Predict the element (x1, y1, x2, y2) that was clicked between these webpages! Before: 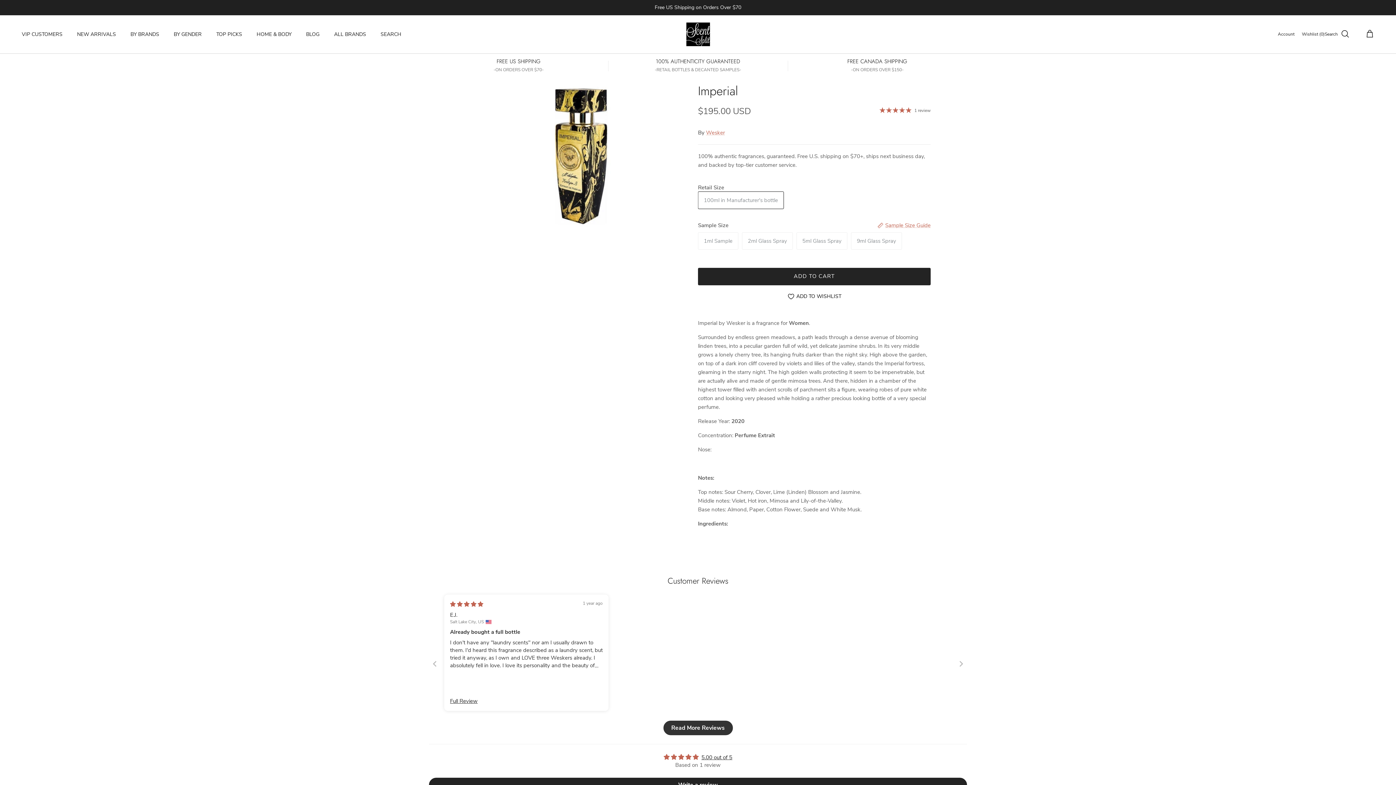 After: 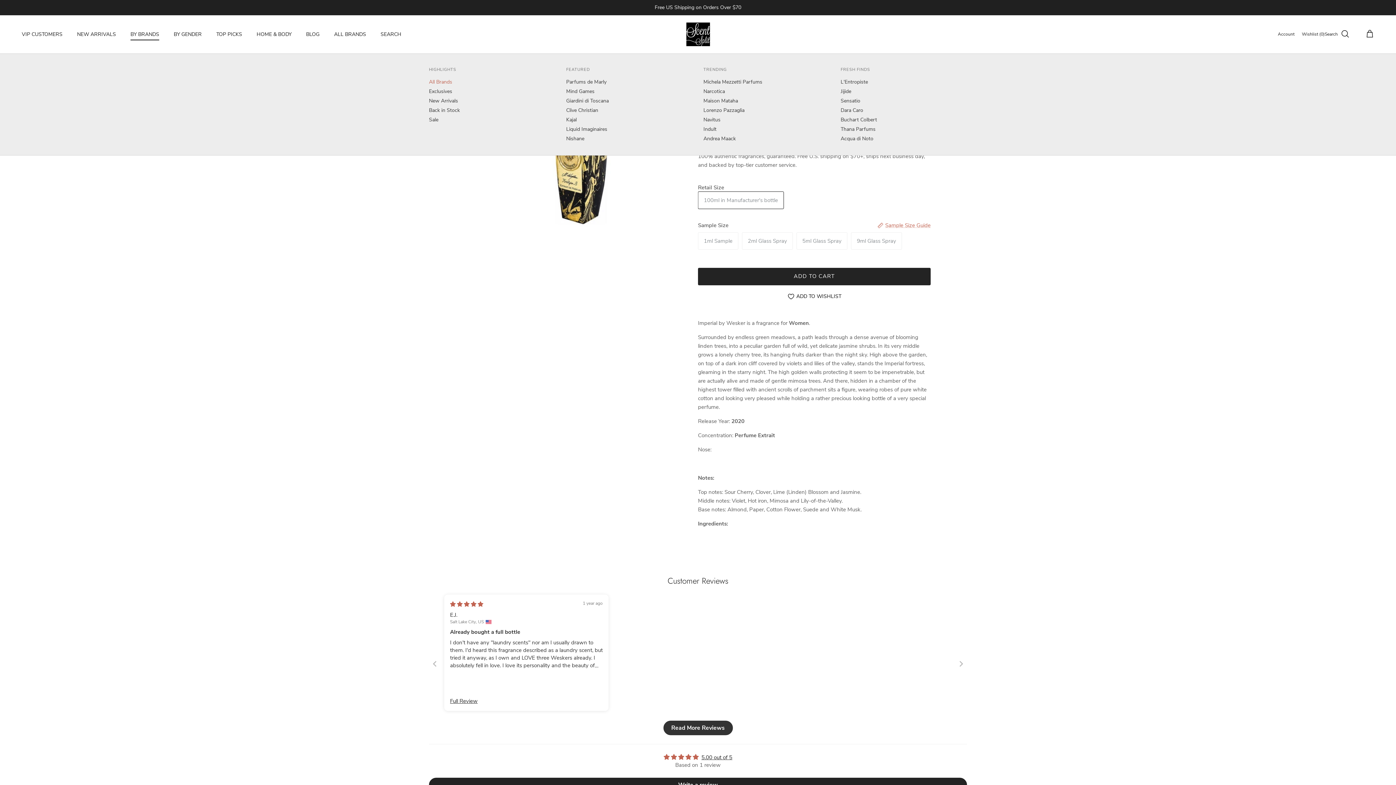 Action: label: BY BRANDS bbox: (124, 22, 165, 46)